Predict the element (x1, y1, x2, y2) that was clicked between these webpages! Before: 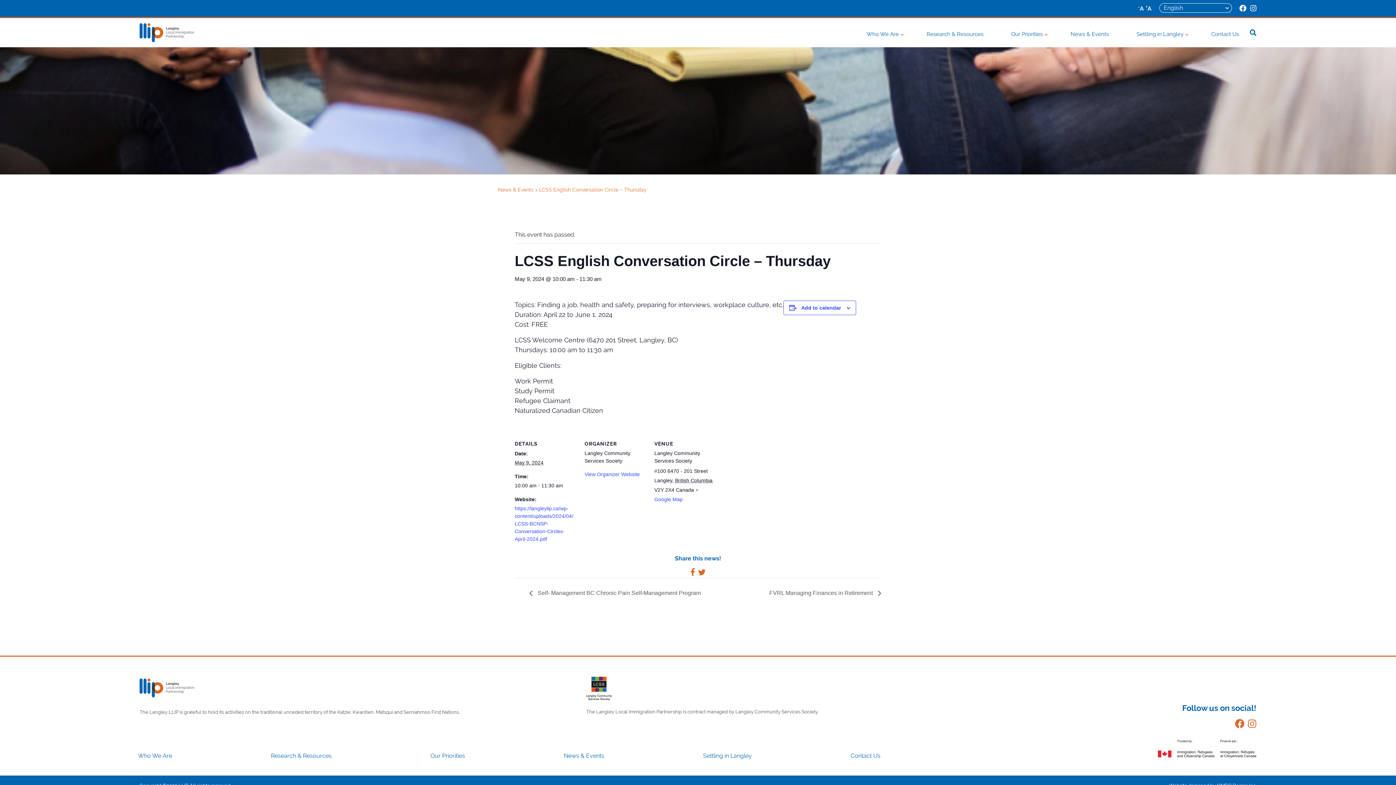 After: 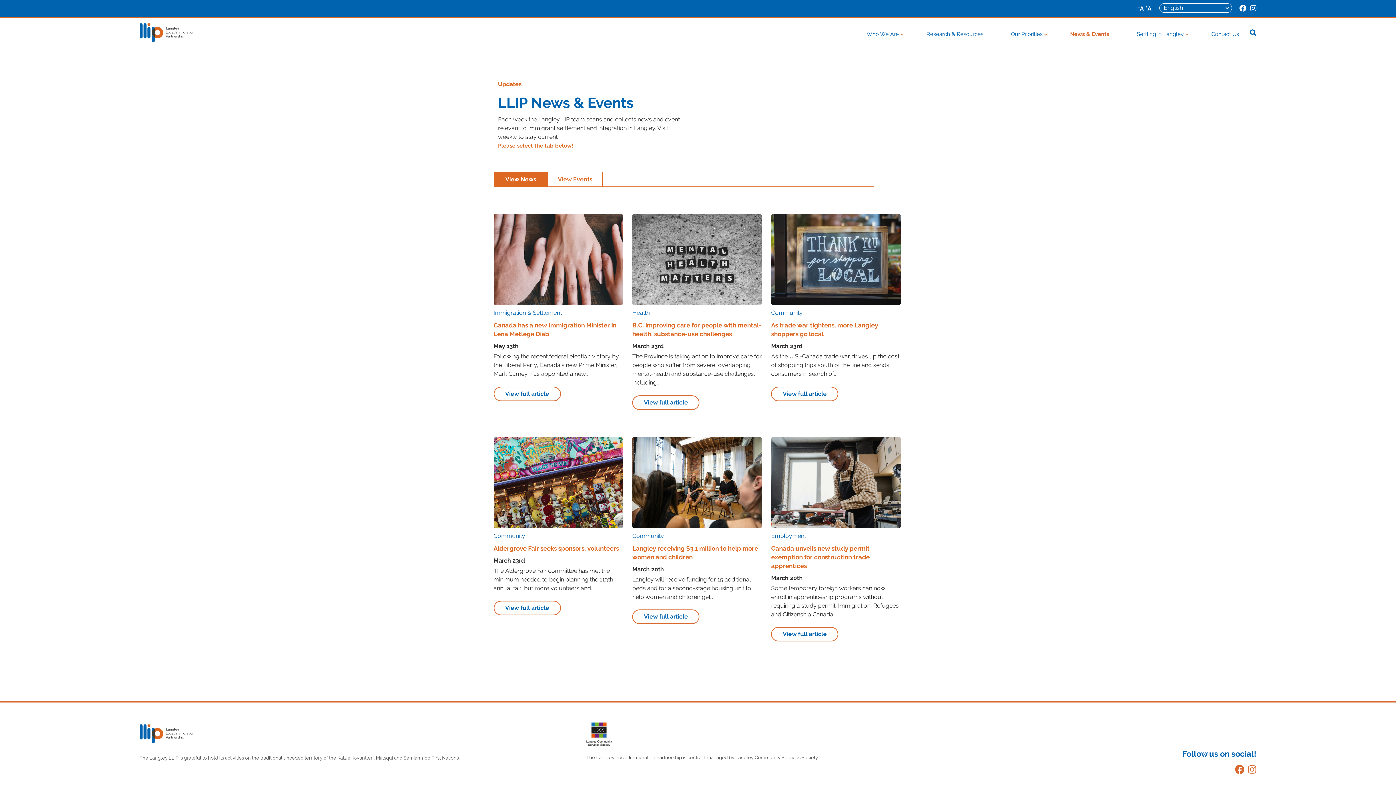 Action: label: News & Events  bbox: (498, 185, 535, 199)